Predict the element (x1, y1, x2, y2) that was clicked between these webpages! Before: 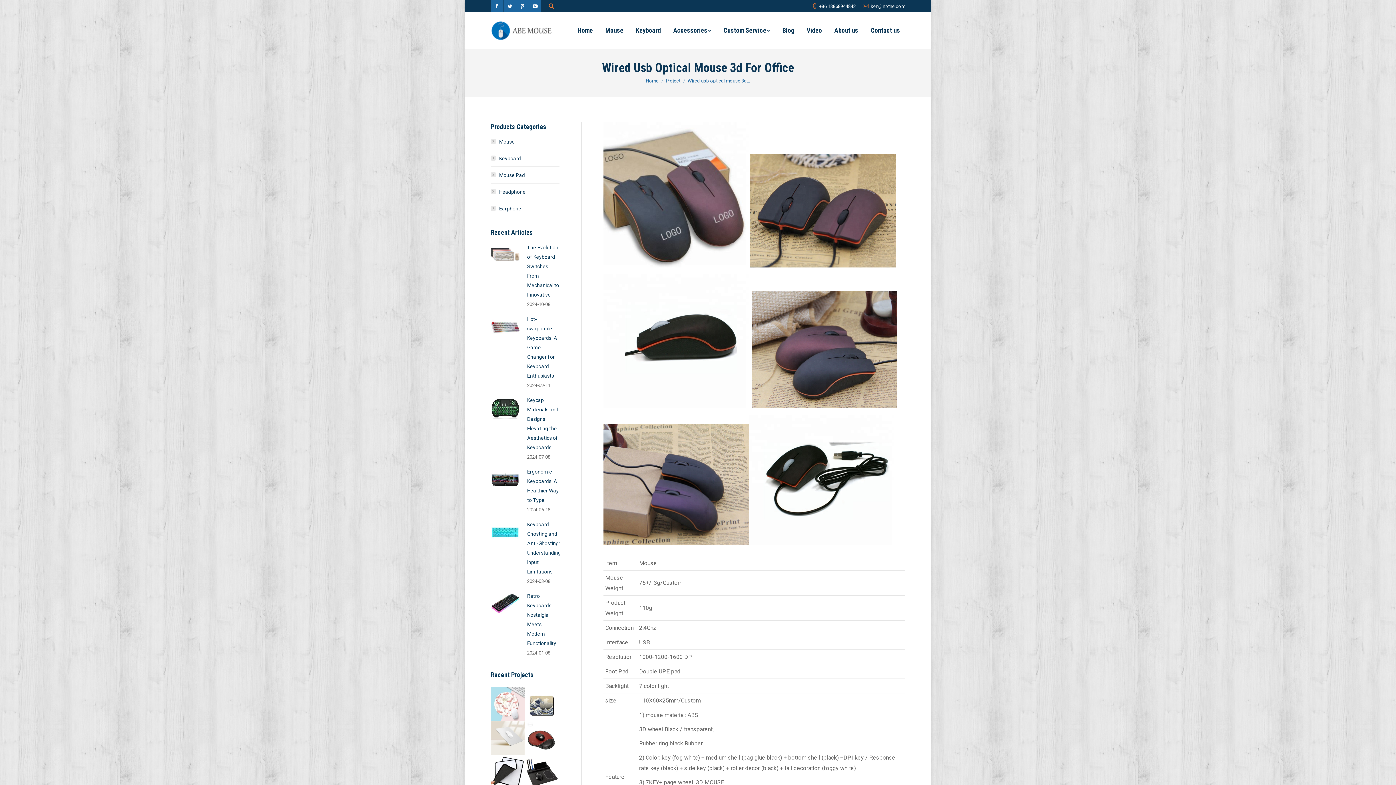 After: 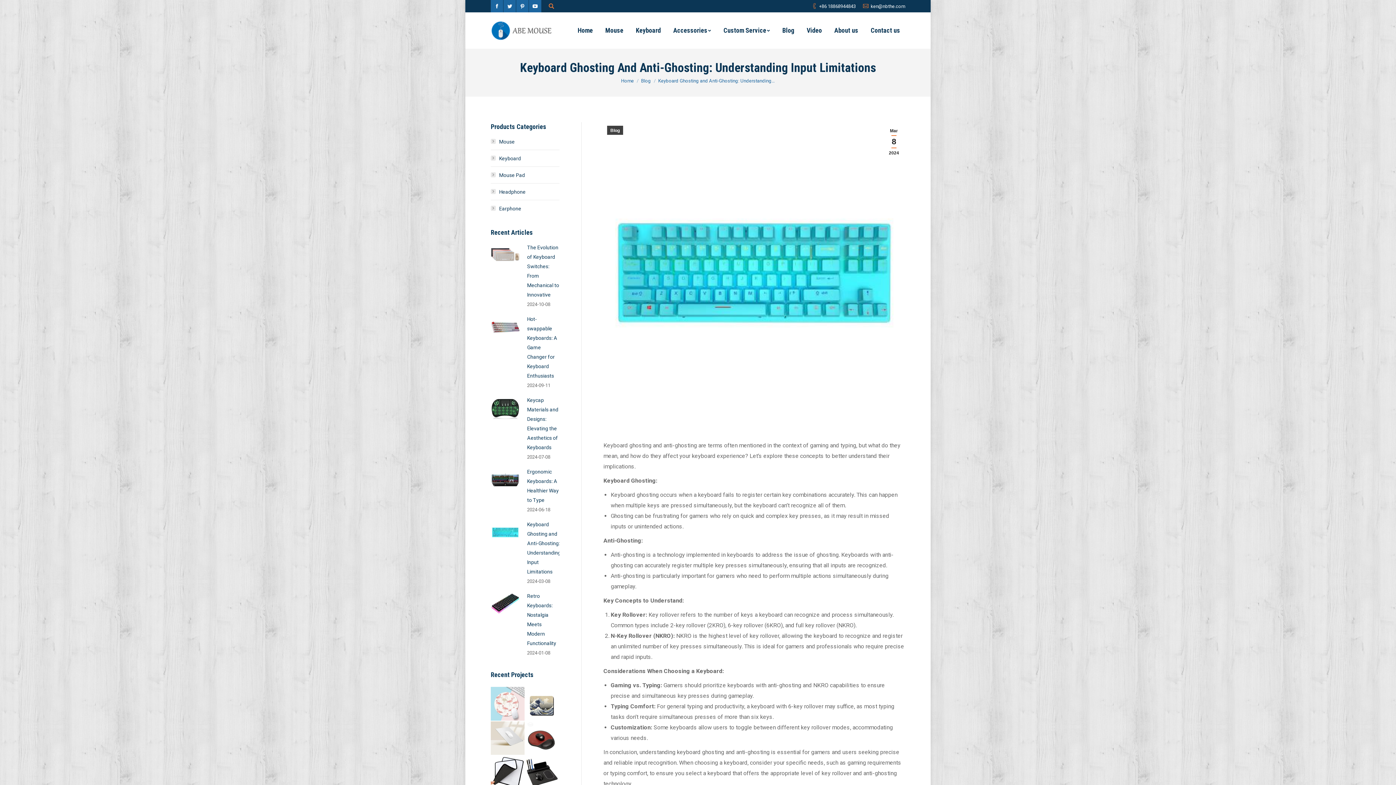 Action: bbox: (490, 521, 520, 543) label: Post image